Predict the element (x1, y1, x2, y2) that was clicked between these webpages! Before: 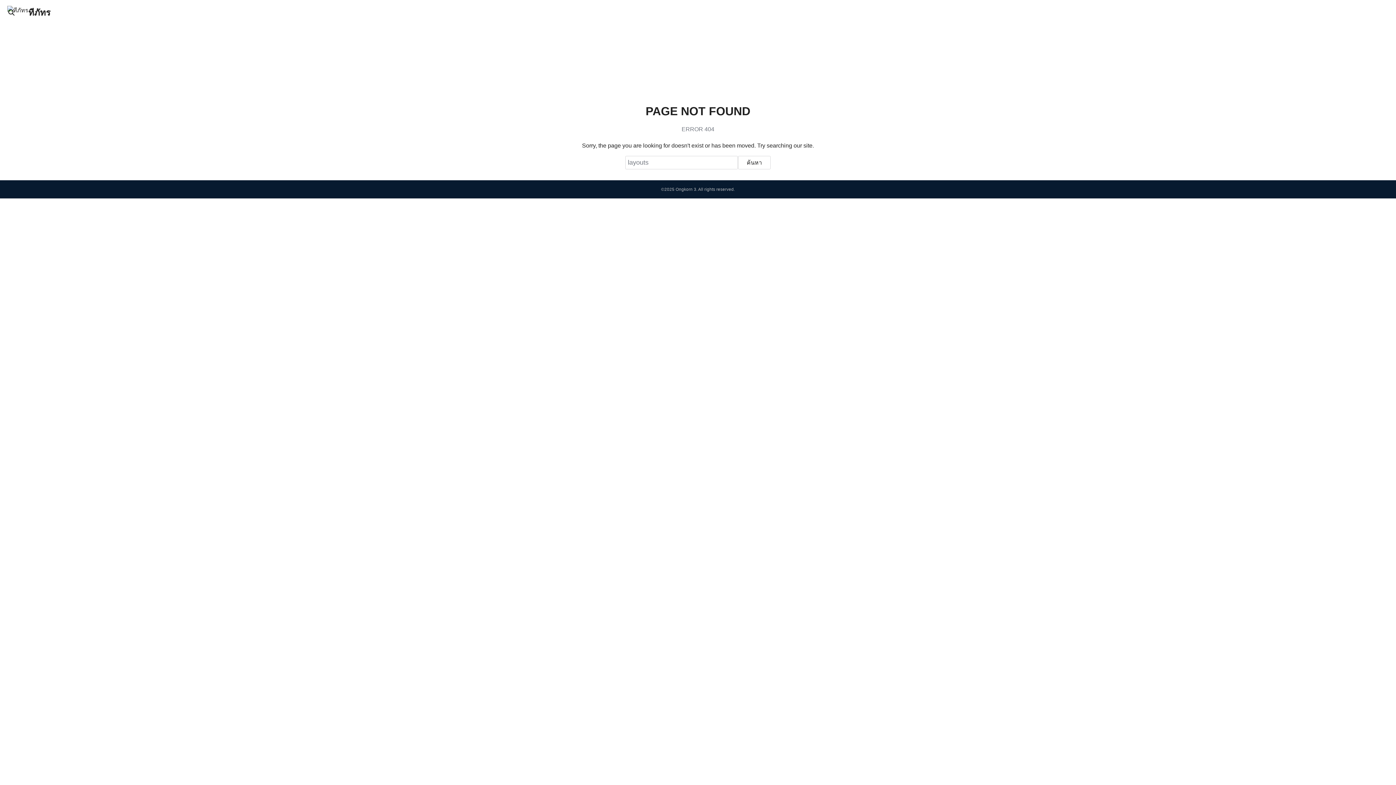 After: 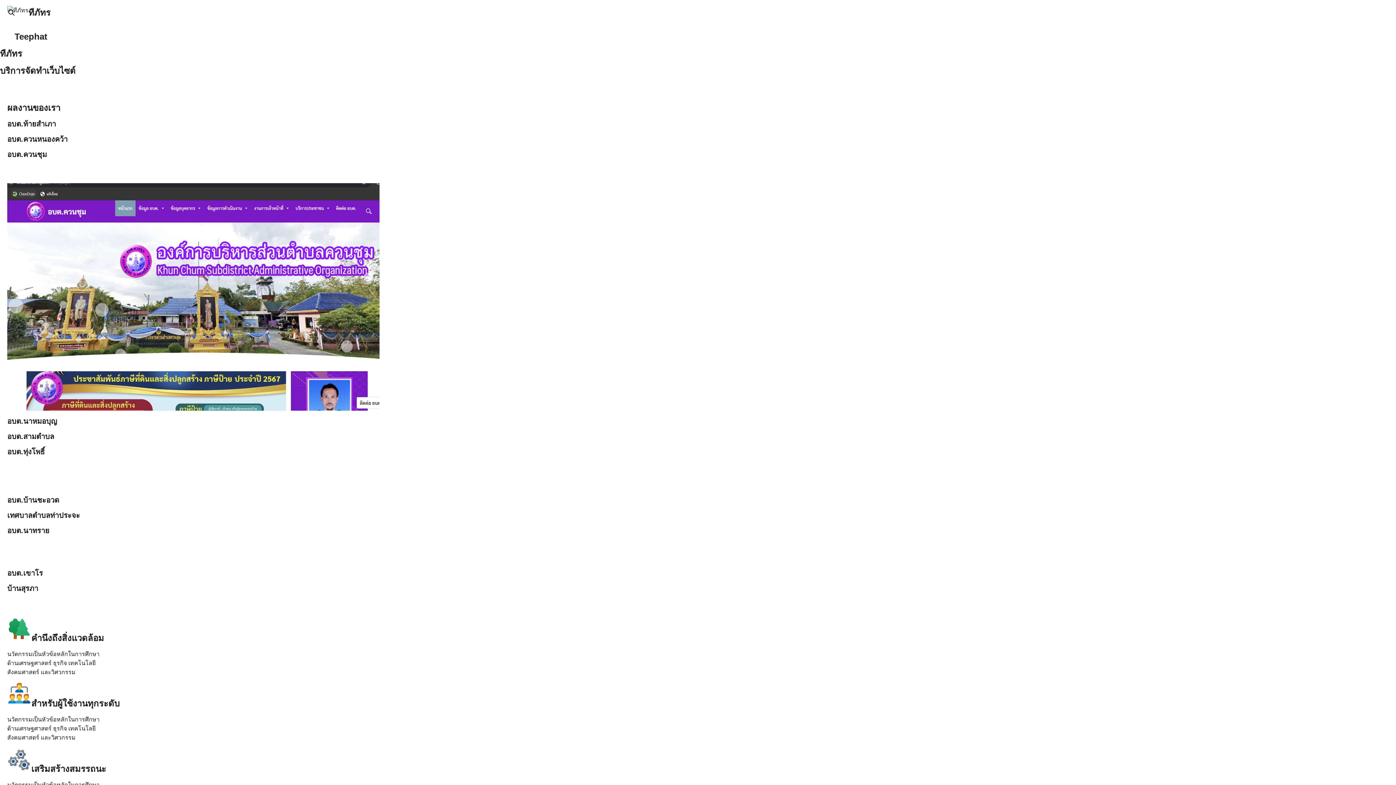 Action: label: ทีภัทร bbox: (28, 7, 50, 17)